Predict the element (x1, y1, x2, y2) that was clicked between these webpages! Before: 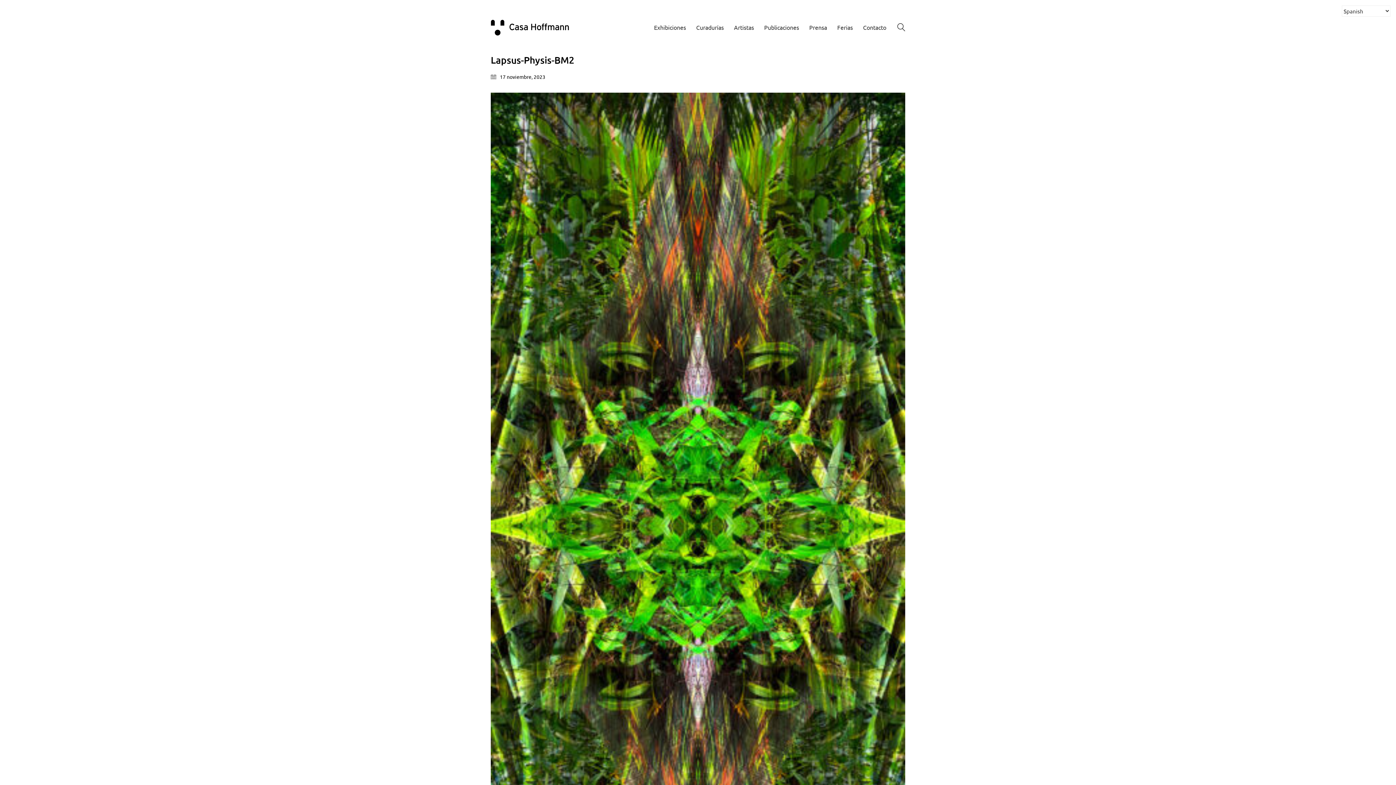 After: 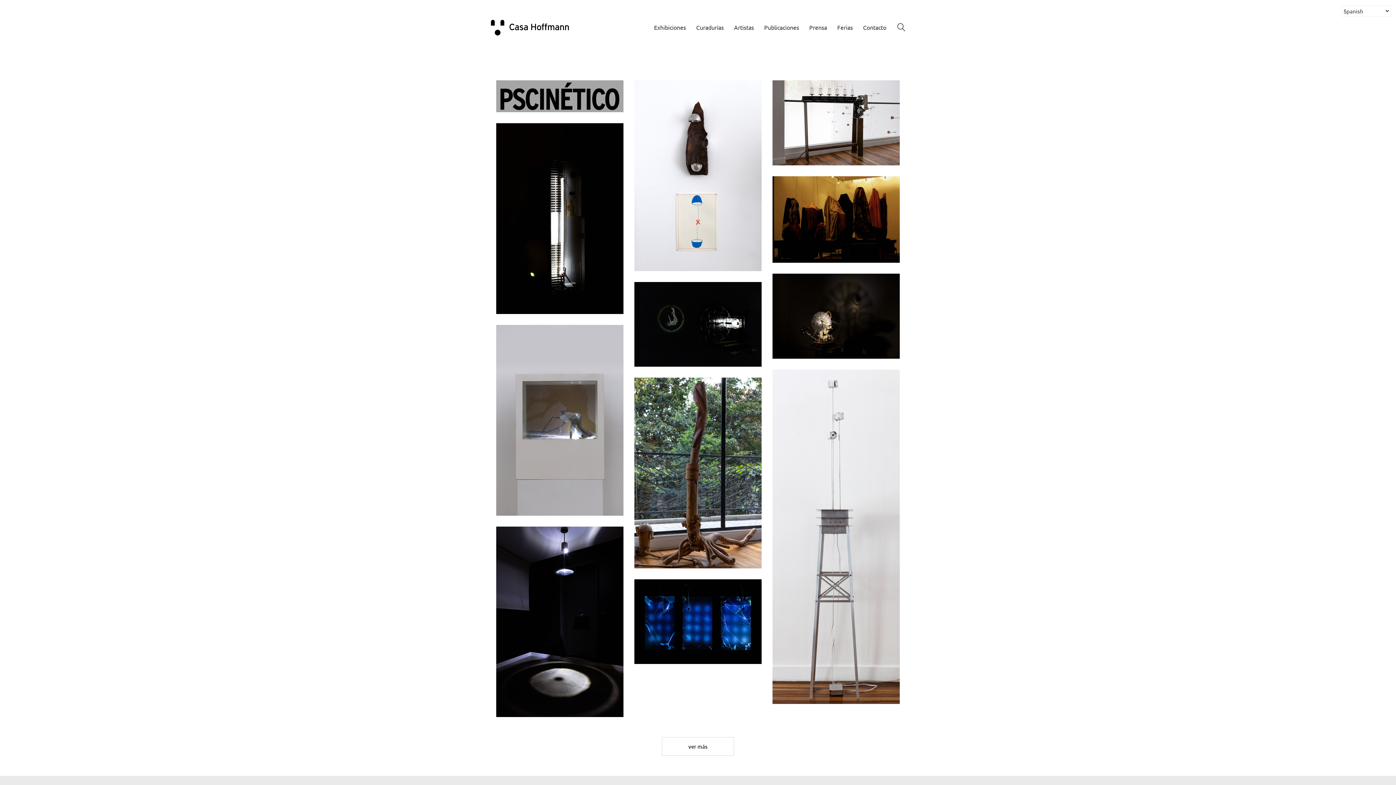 Action: bbox: (490, 18, 578, 36) label: Go to homepage